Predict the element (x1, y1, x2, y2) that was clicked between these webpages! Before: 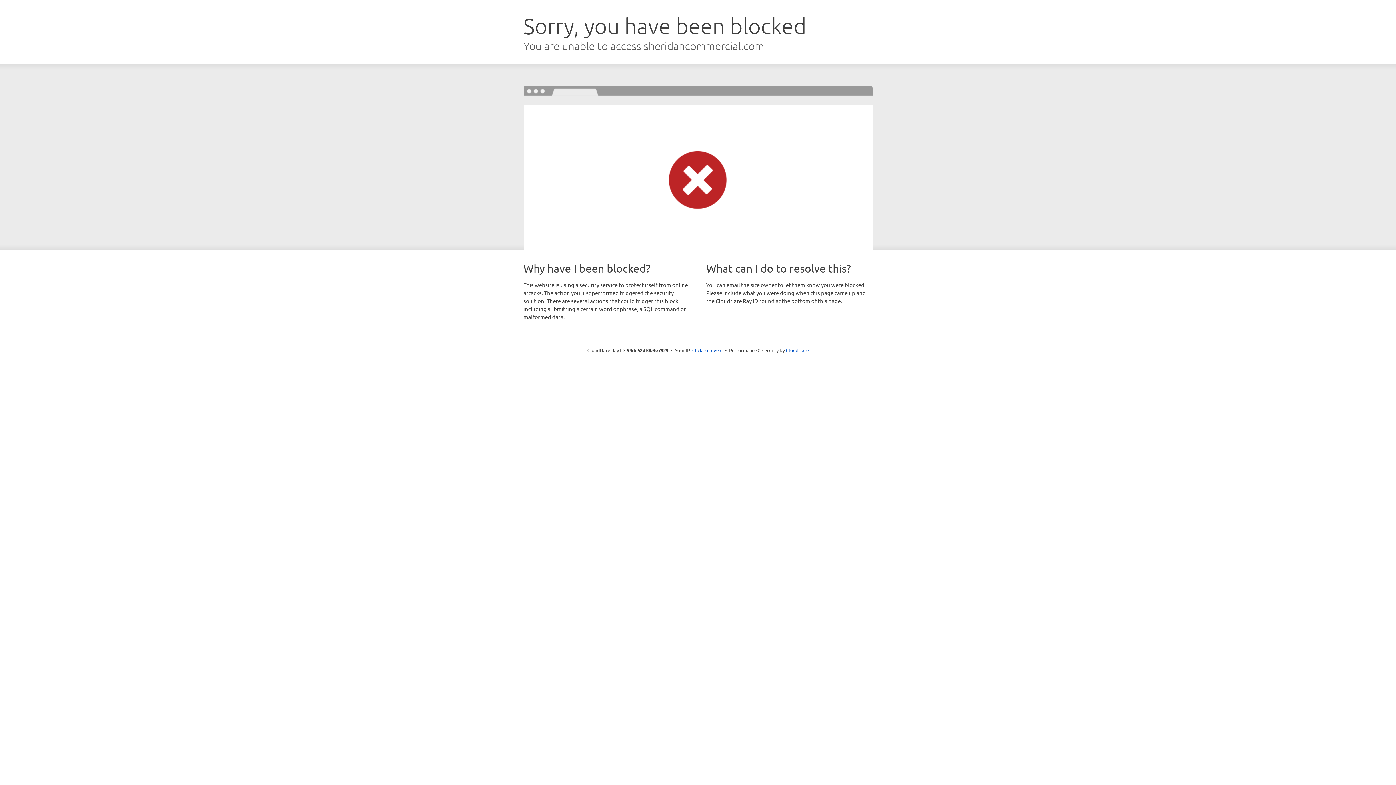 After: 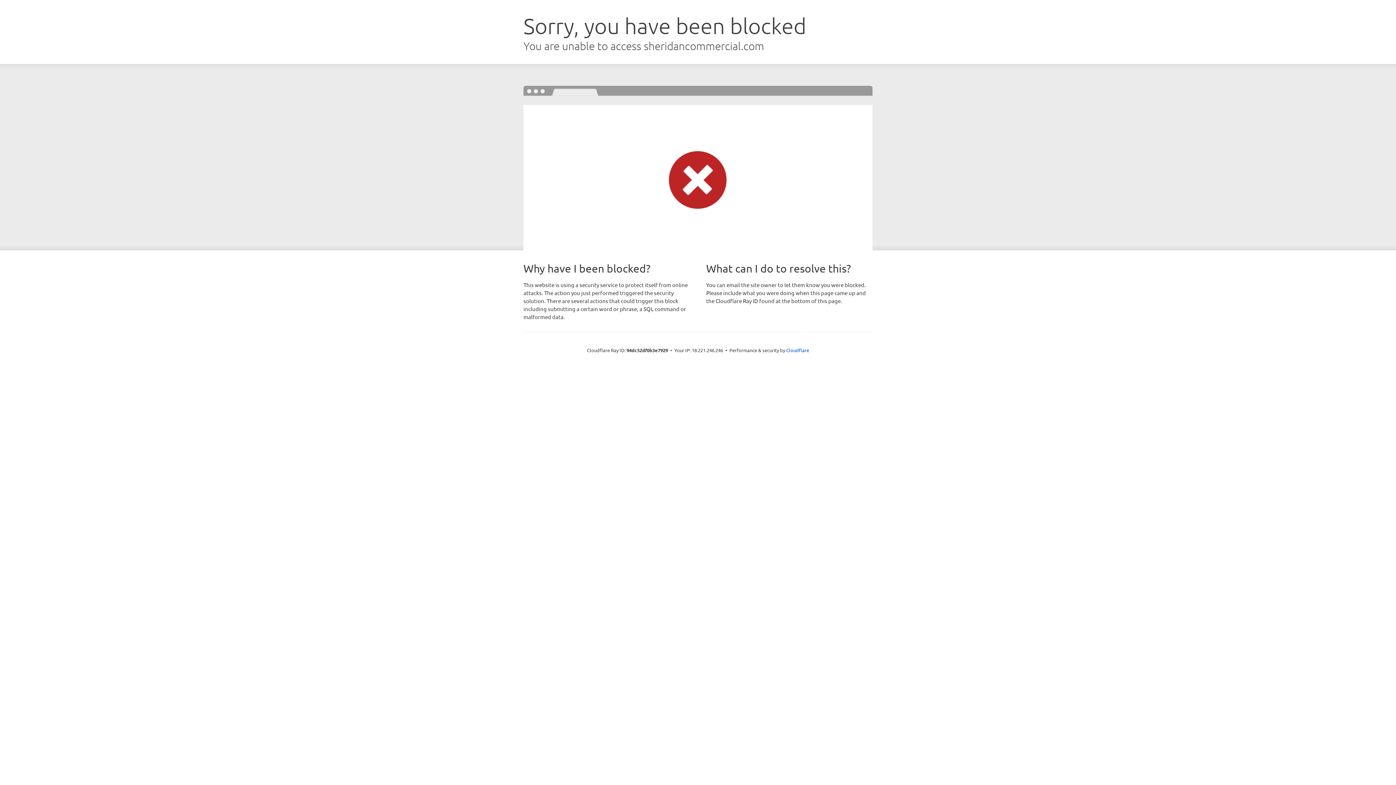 Action: label: Click to reveal bbox: (692, 346, 722, 353)